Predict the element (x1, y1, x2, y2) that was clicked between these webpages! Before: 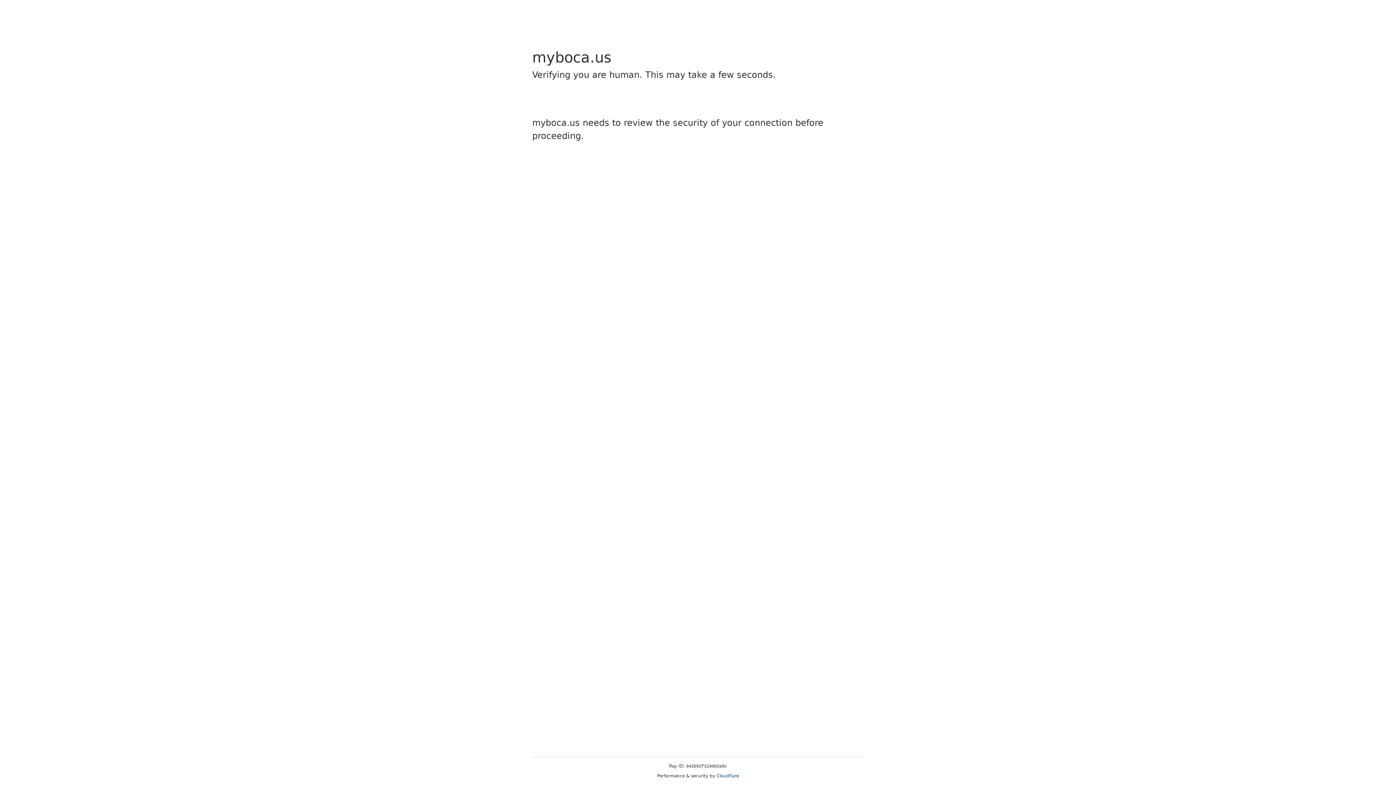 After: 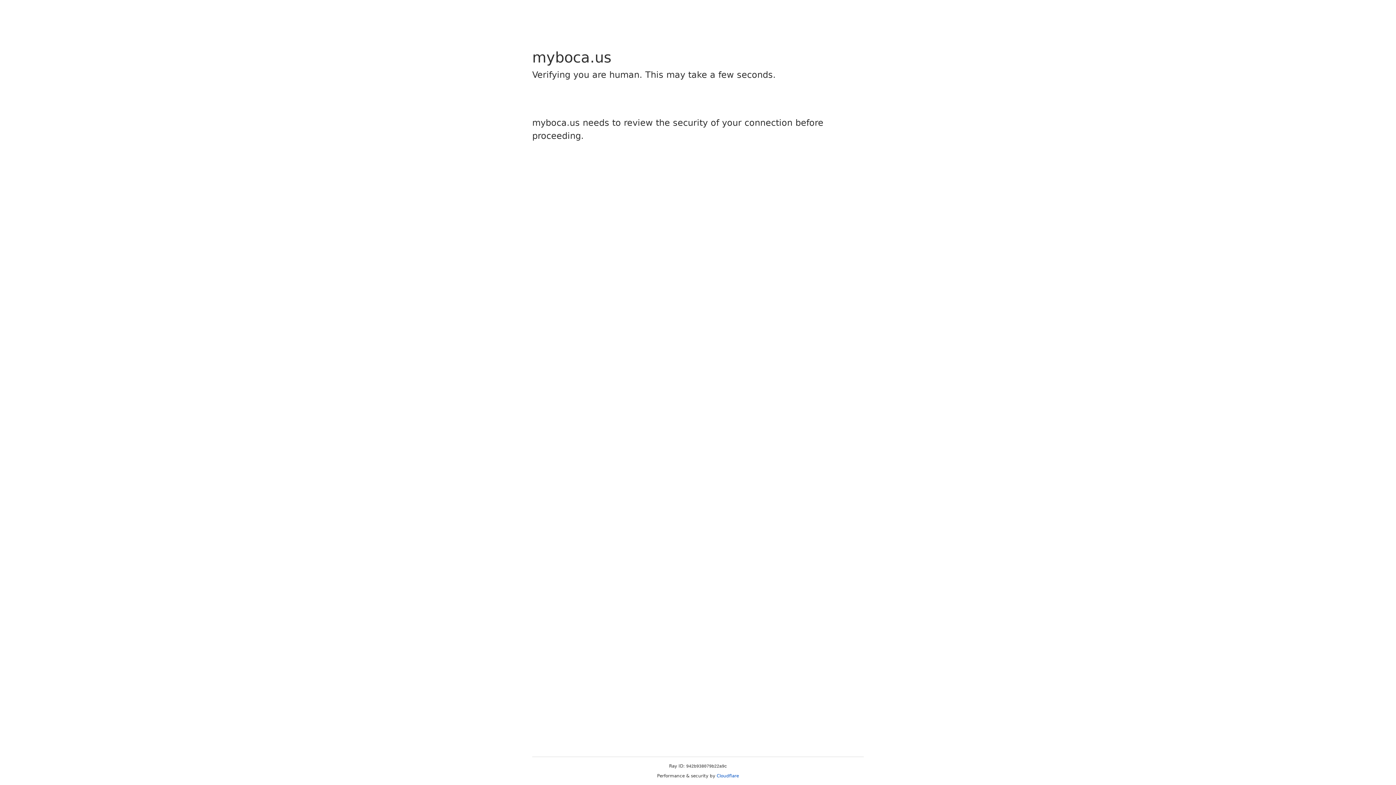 Action: label: Cloudflare bbox: (716, 773, 739, 778)